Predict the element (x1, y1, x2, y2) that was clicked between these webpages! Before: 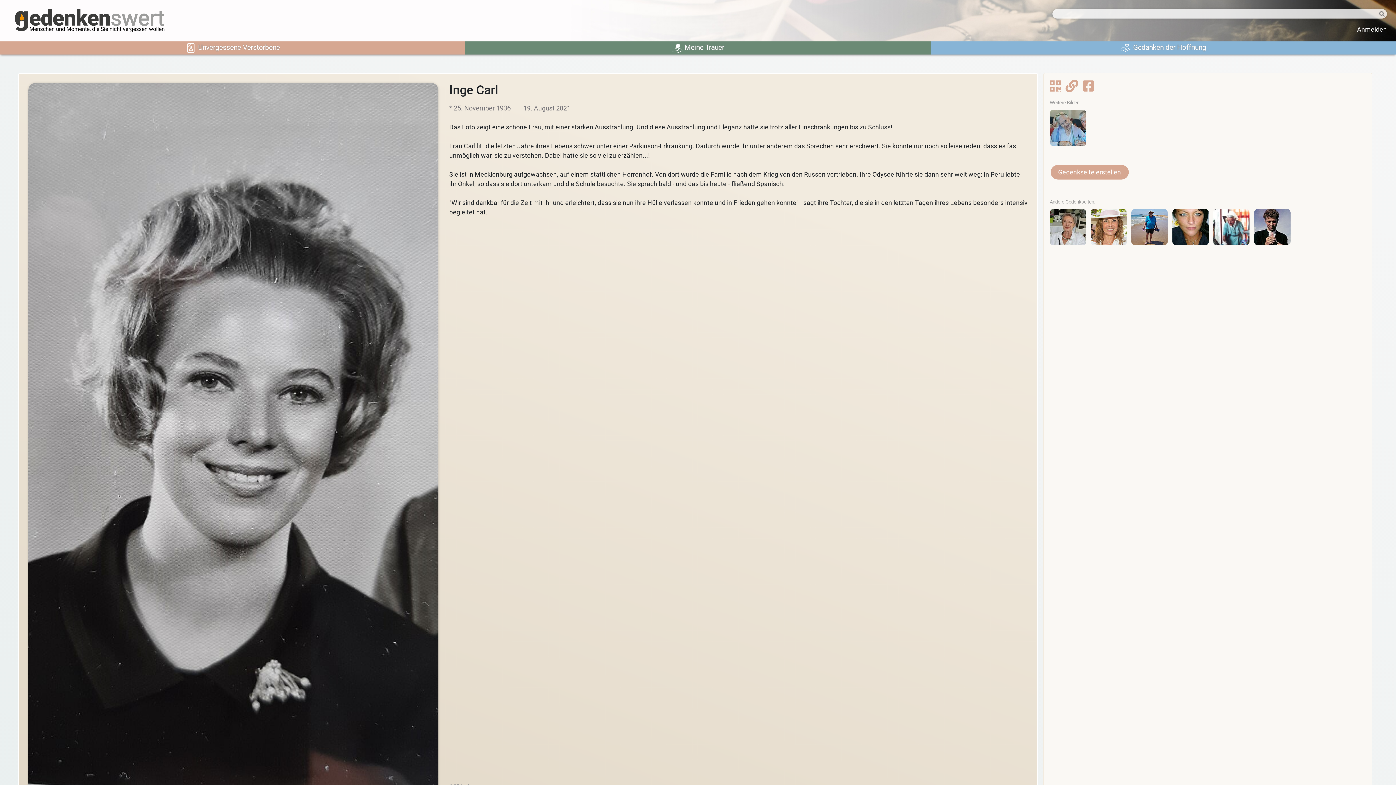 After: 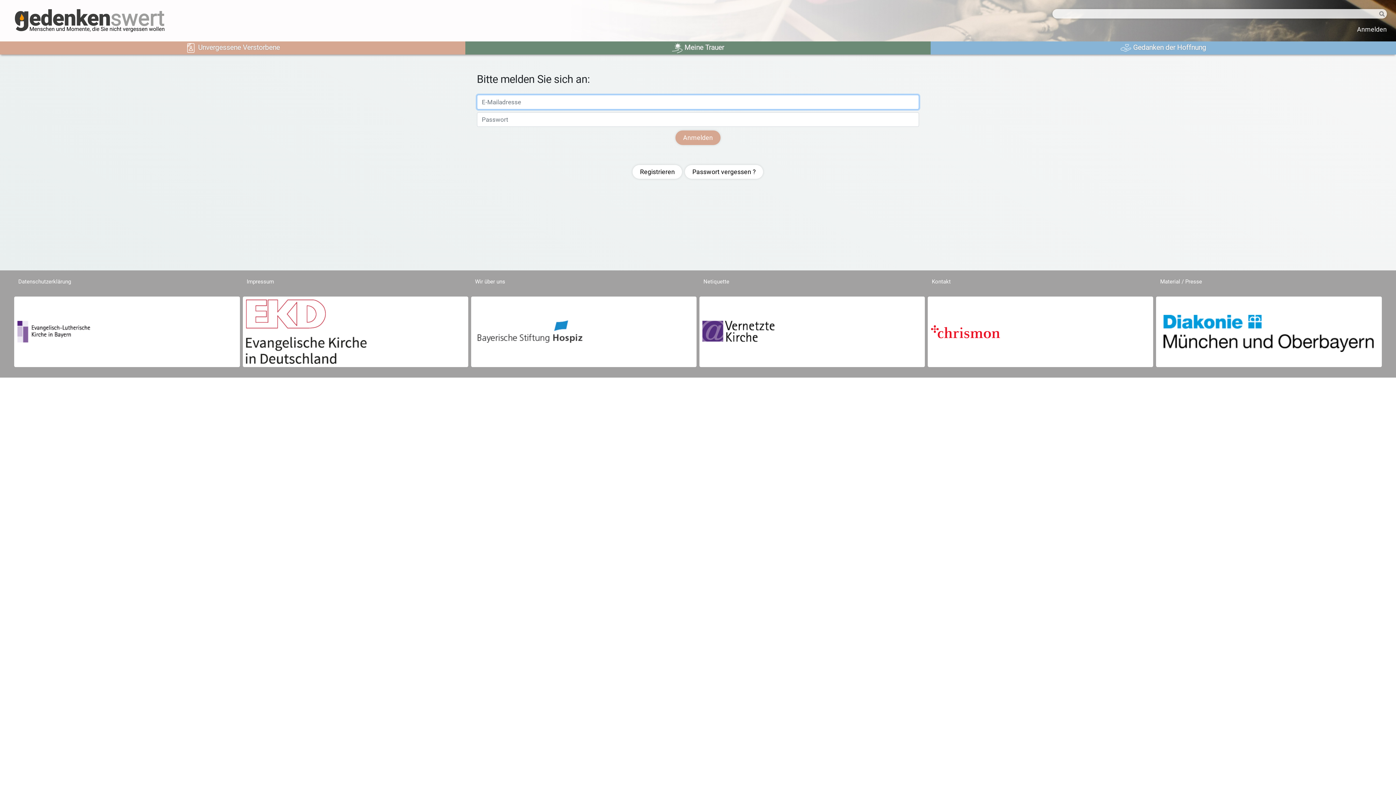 Action: label: Anmelden bbox: (1357, 25, 1387, 33)